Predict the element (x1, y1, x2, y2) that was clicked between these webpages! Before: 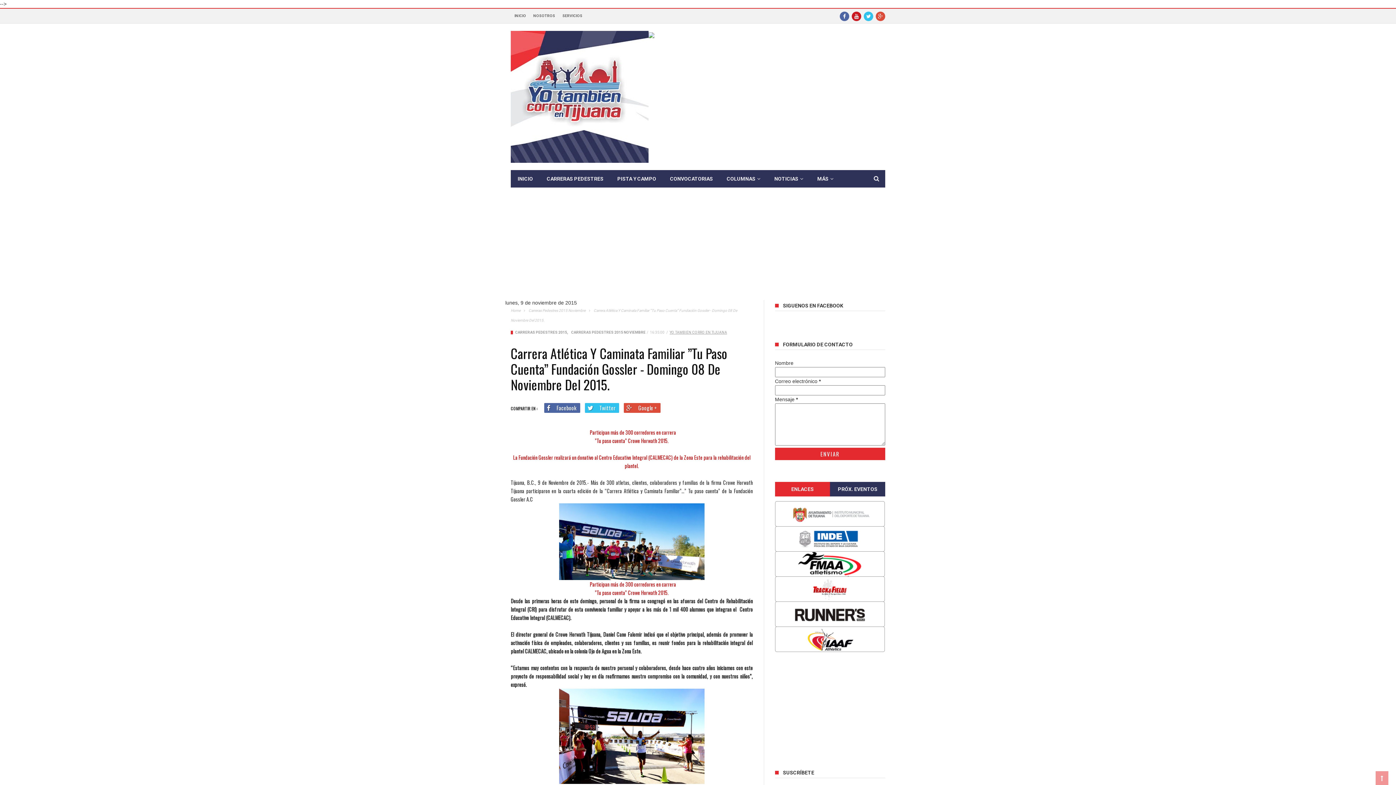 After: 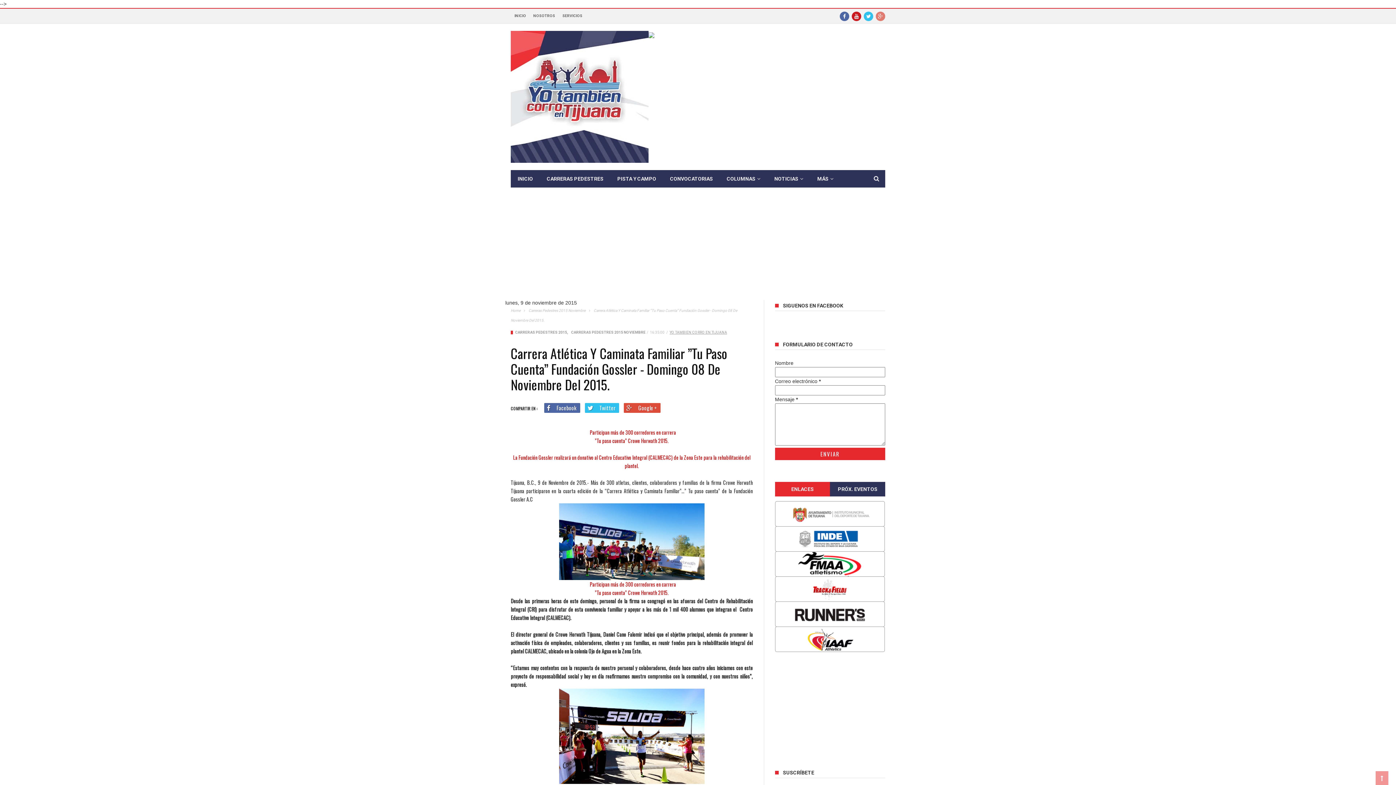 Action: bbox: (876, 8, 885, 23)